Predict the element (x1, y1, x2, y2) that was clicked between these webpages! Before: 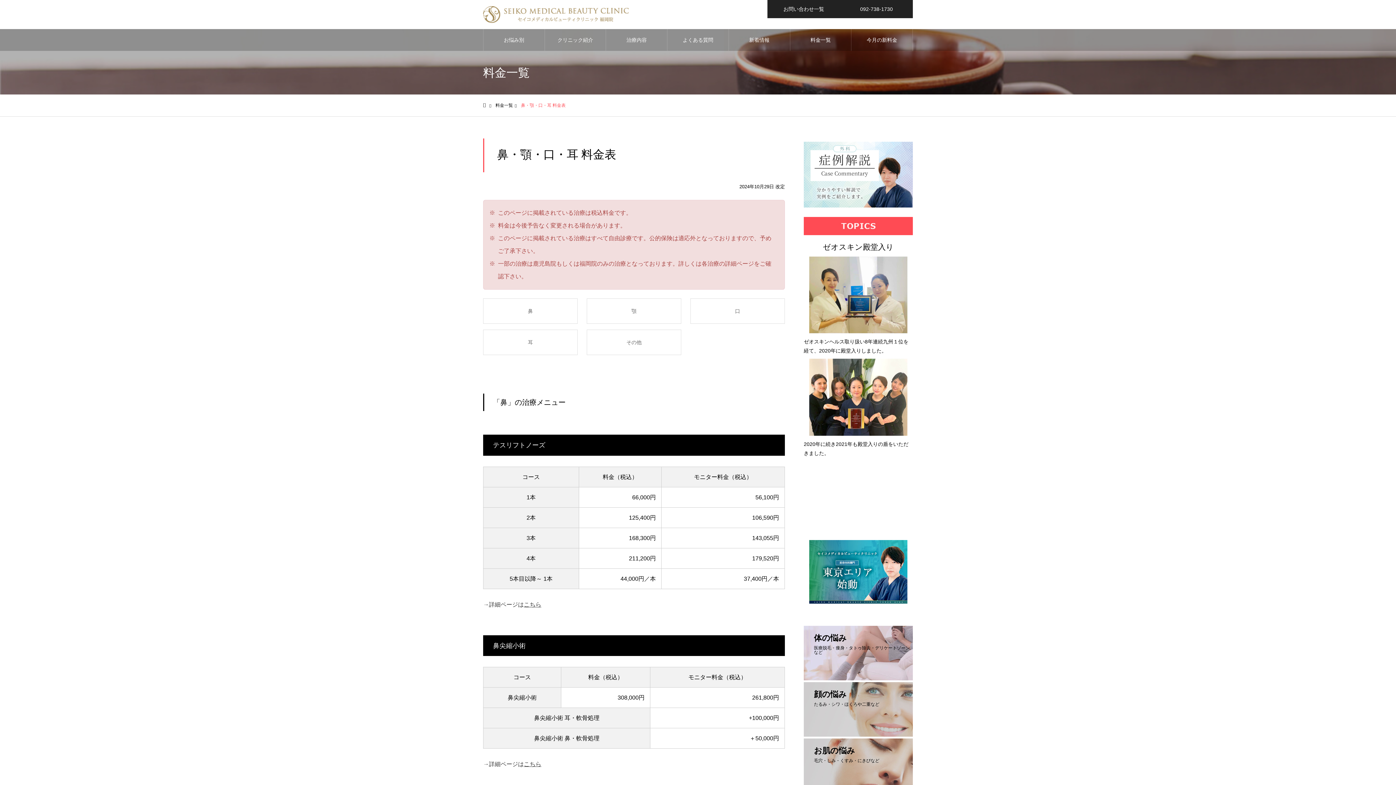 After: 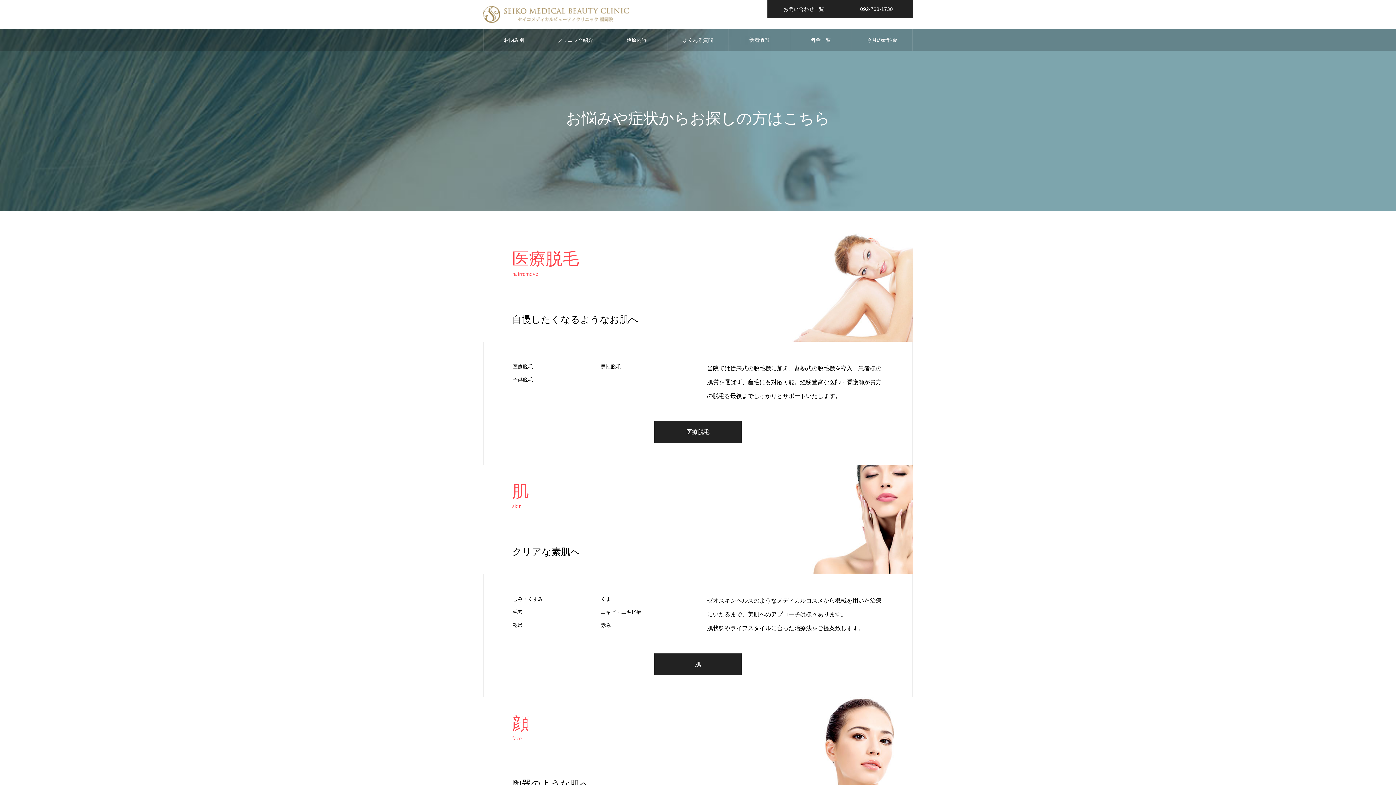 Action: label: お悩み別 bbox: (483, 29, 544, 50)